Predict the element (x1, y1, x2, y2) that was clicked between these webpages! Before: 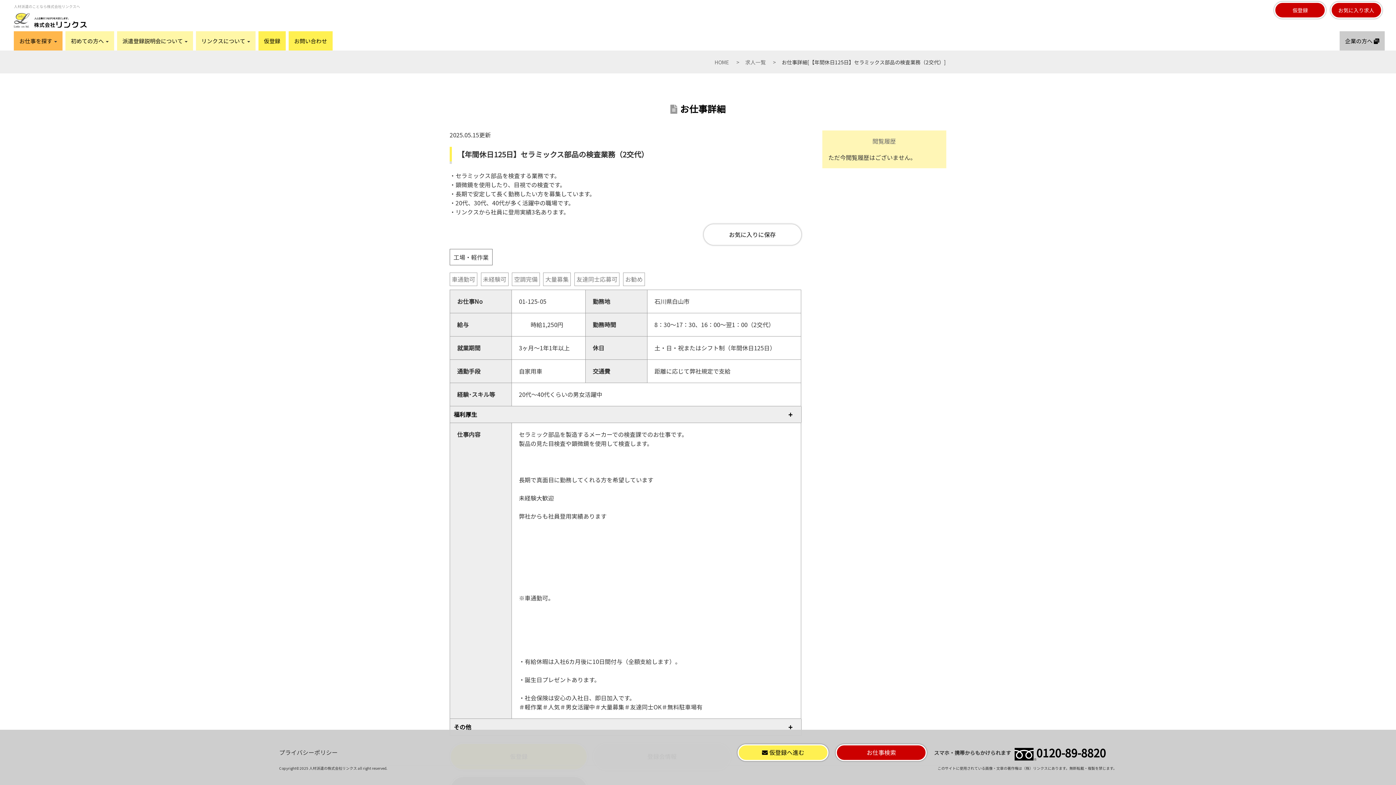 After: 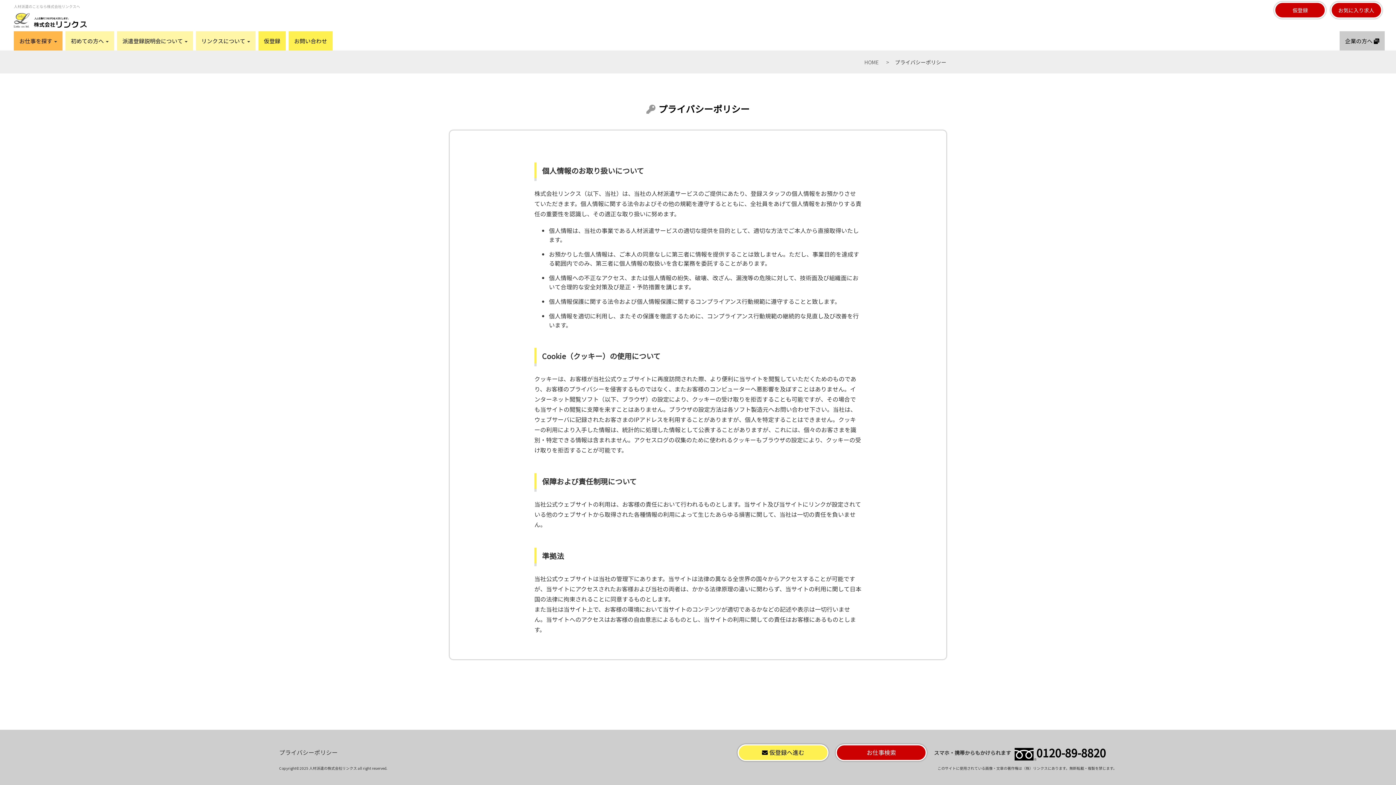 Action: bbox: (279, 748, 337, 757) label: プライバシーポリシー